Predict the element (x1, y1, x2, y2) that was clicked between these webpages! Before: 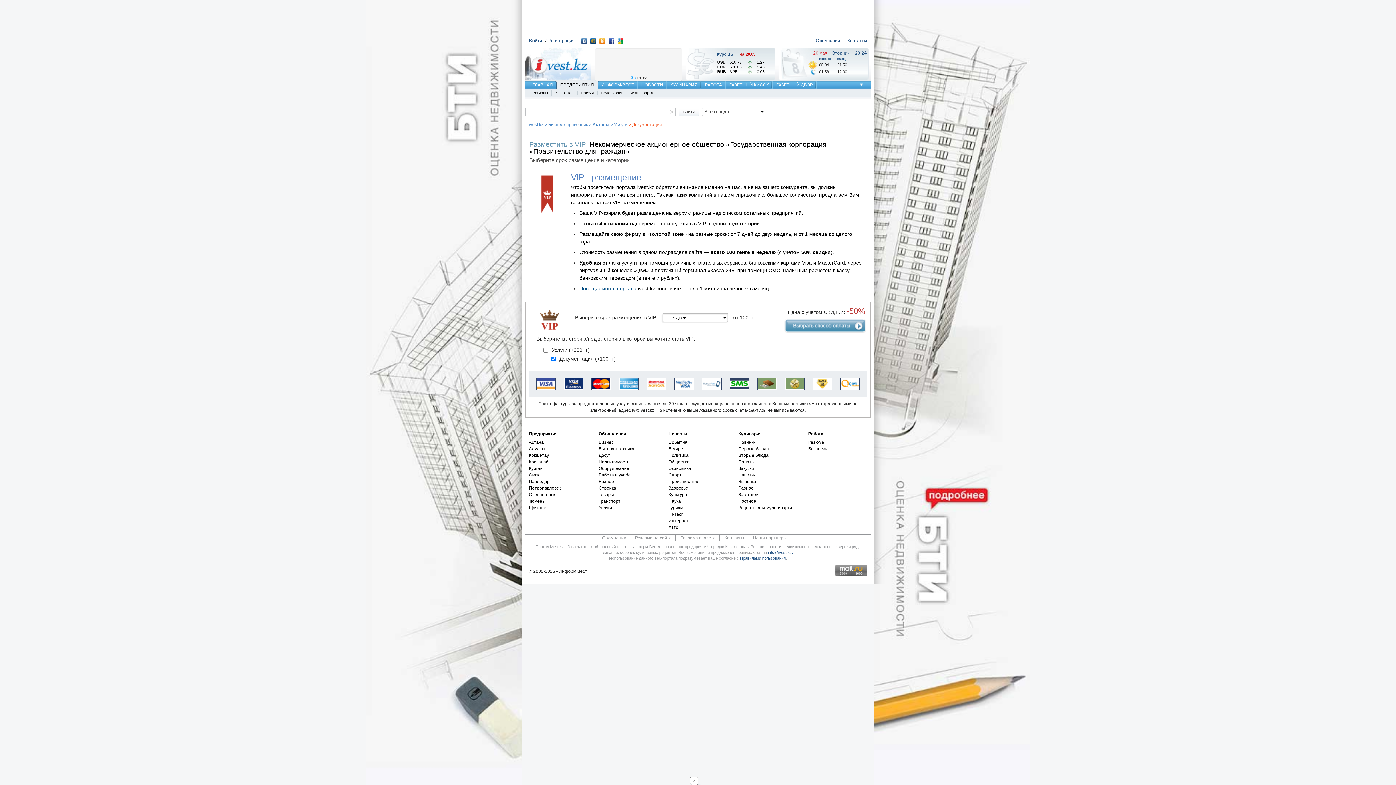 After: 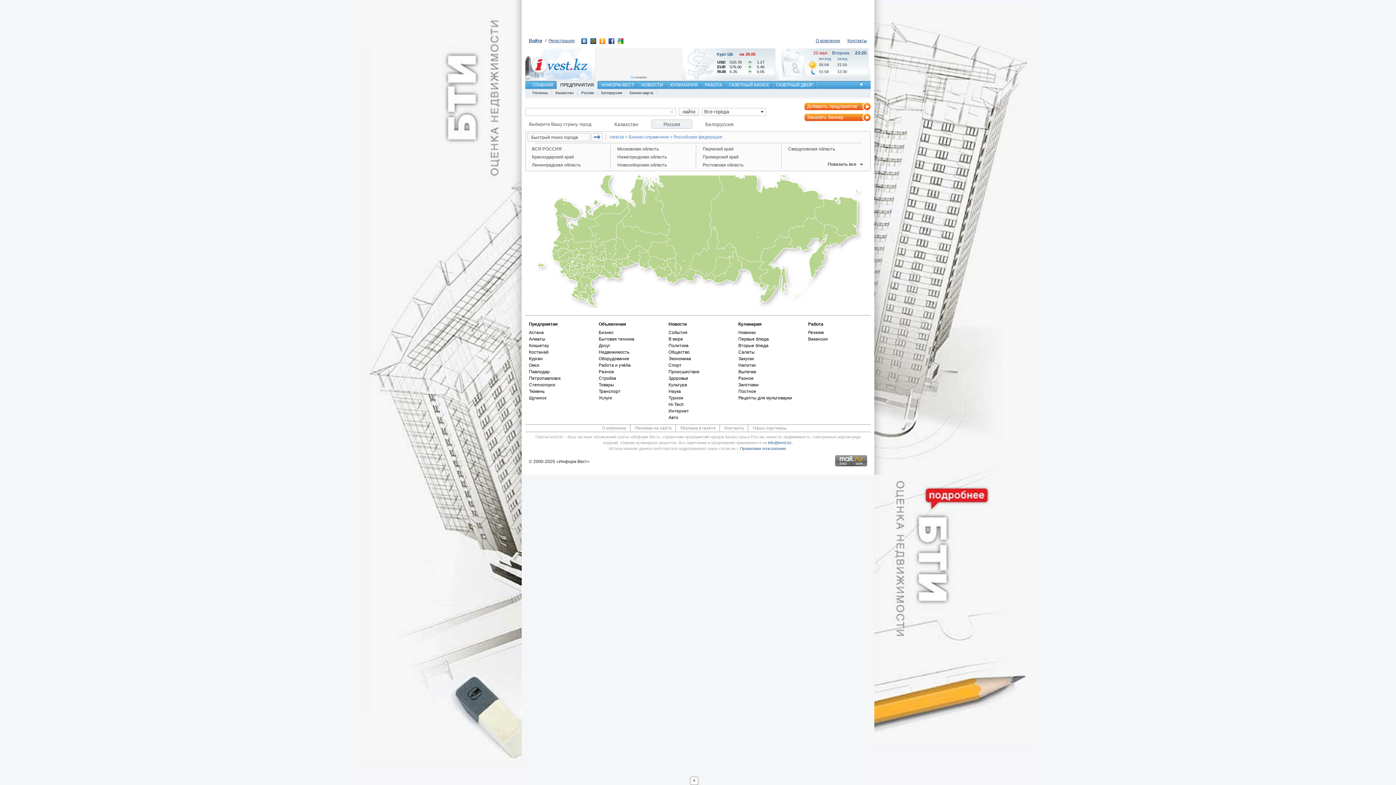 Action: label: Россия bbox: (577, 90, 597, 94)